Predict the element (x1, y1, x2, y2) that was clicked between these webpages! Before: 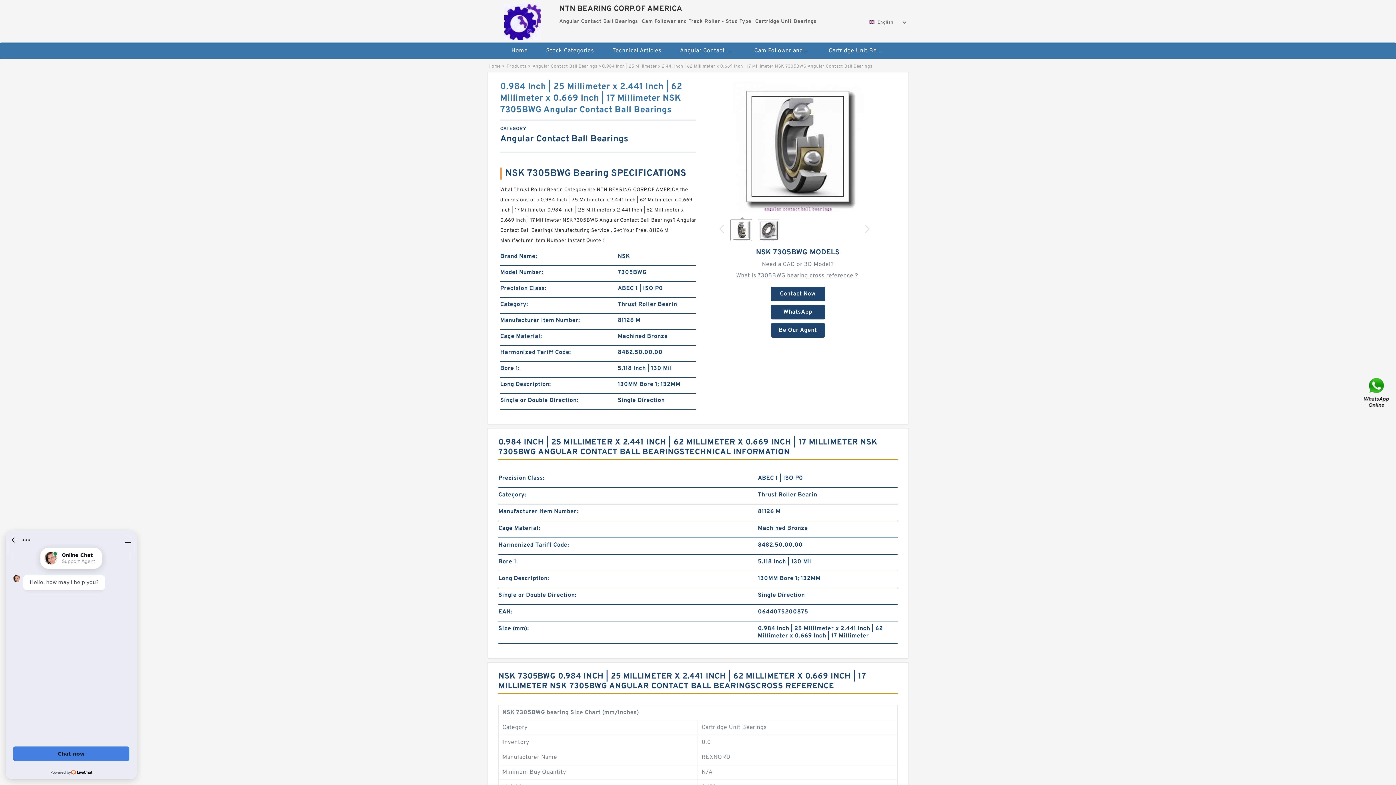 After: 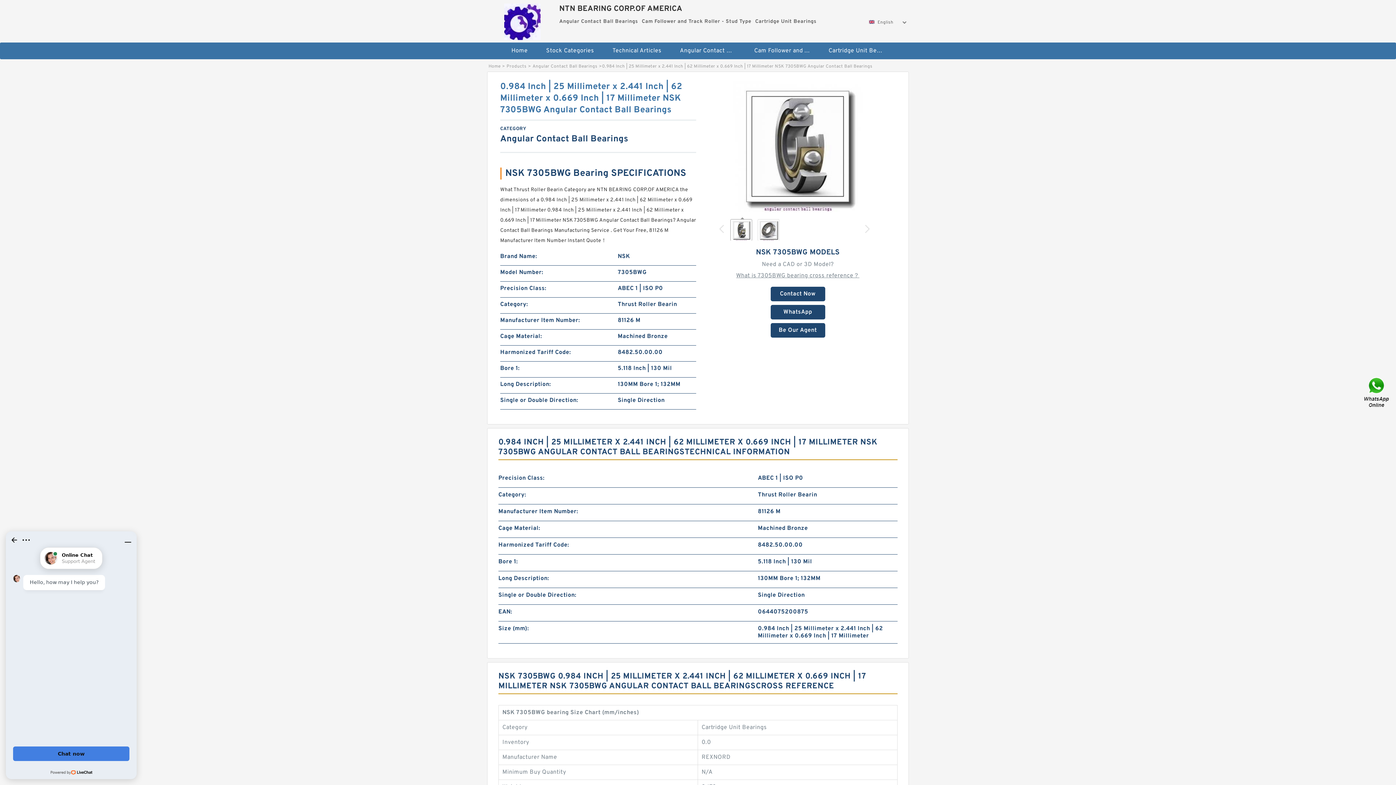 Action: bbox: (719, 225, 723, 233)